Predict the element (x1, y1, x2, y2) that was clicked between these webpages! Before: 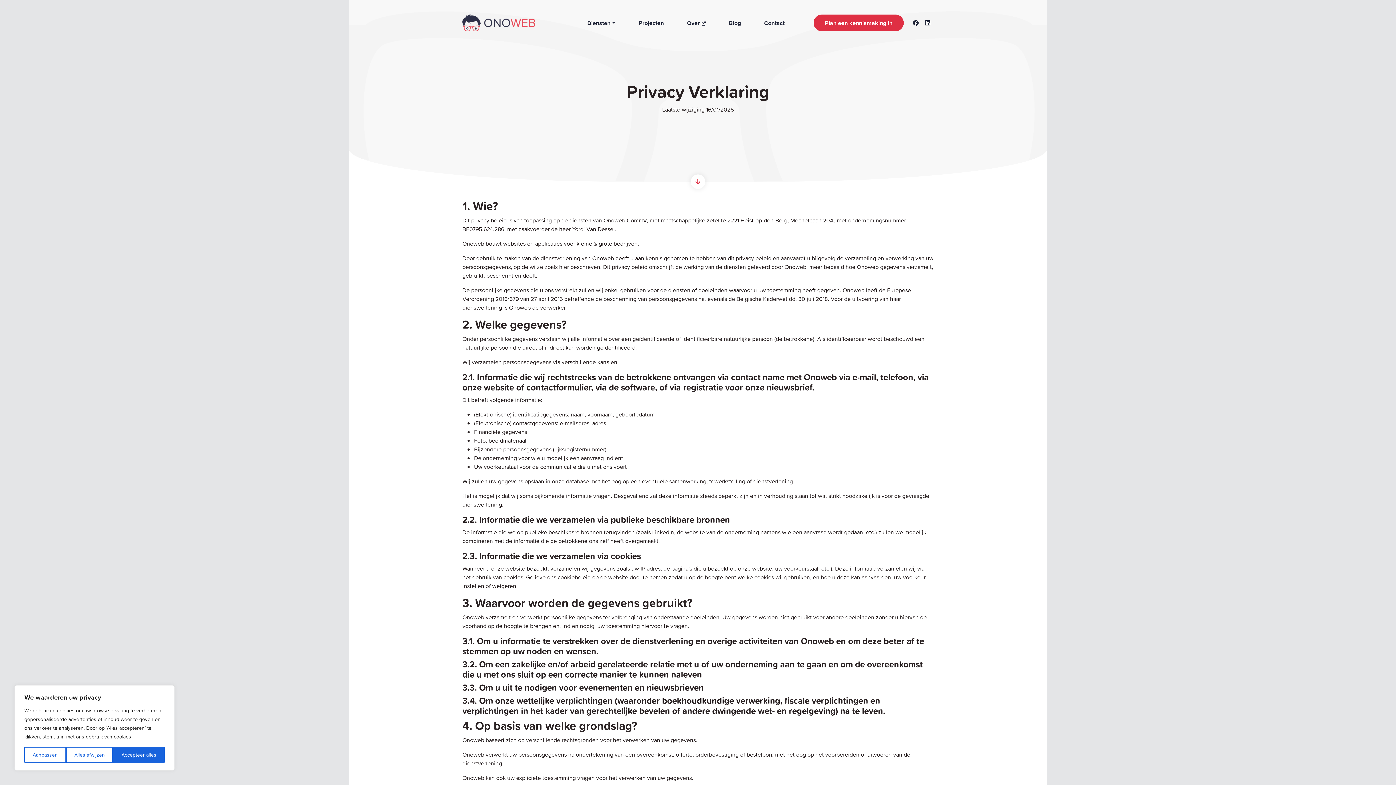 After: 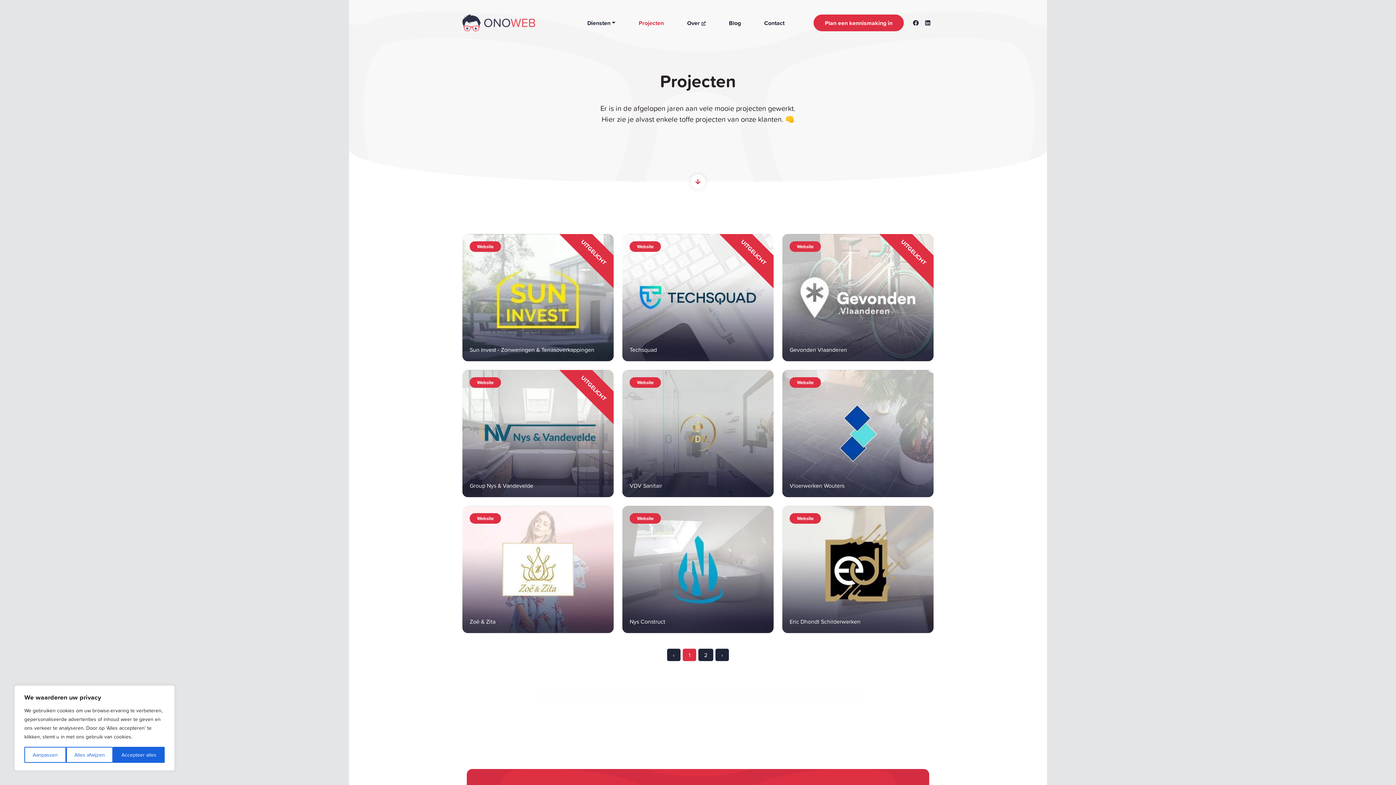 Action: bbox: (627, 18, 675, 27) label: Projecten